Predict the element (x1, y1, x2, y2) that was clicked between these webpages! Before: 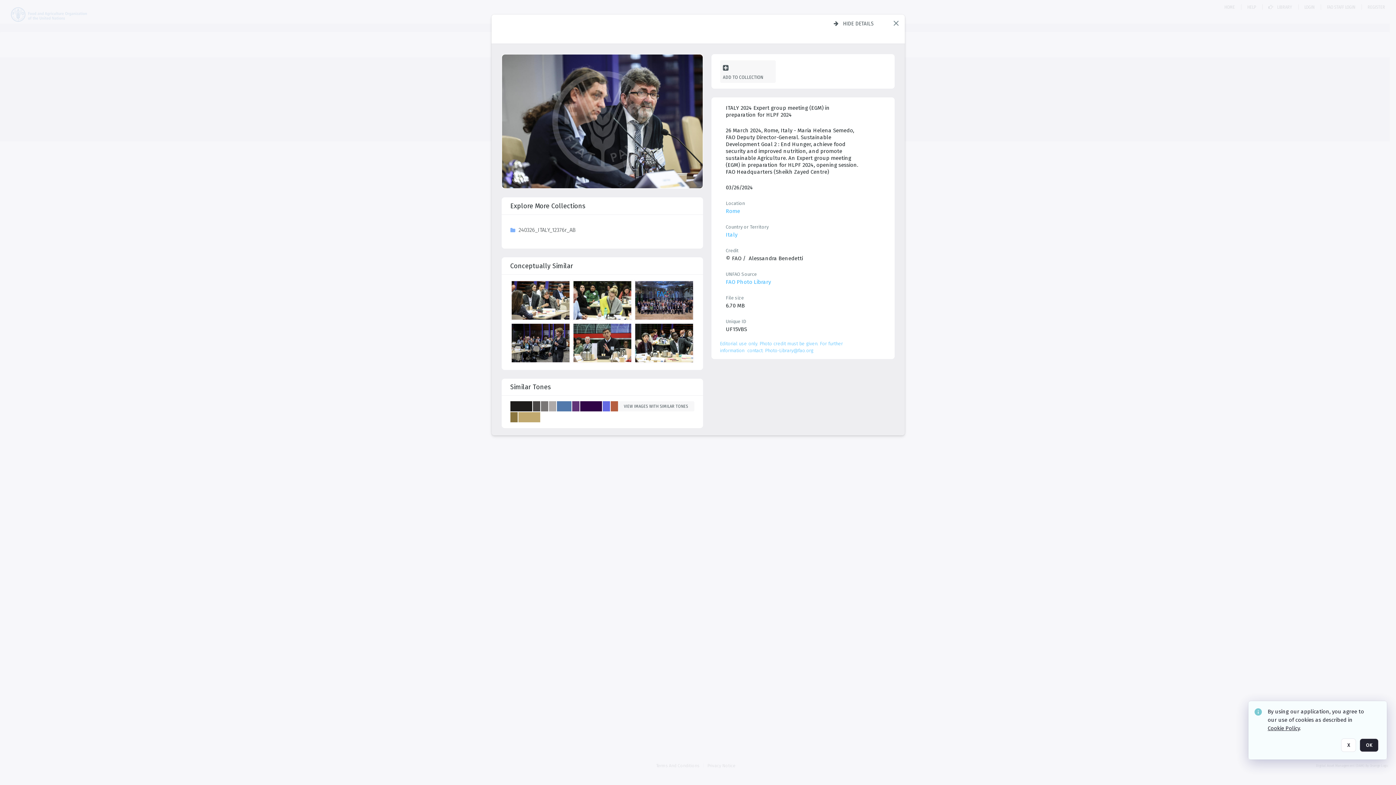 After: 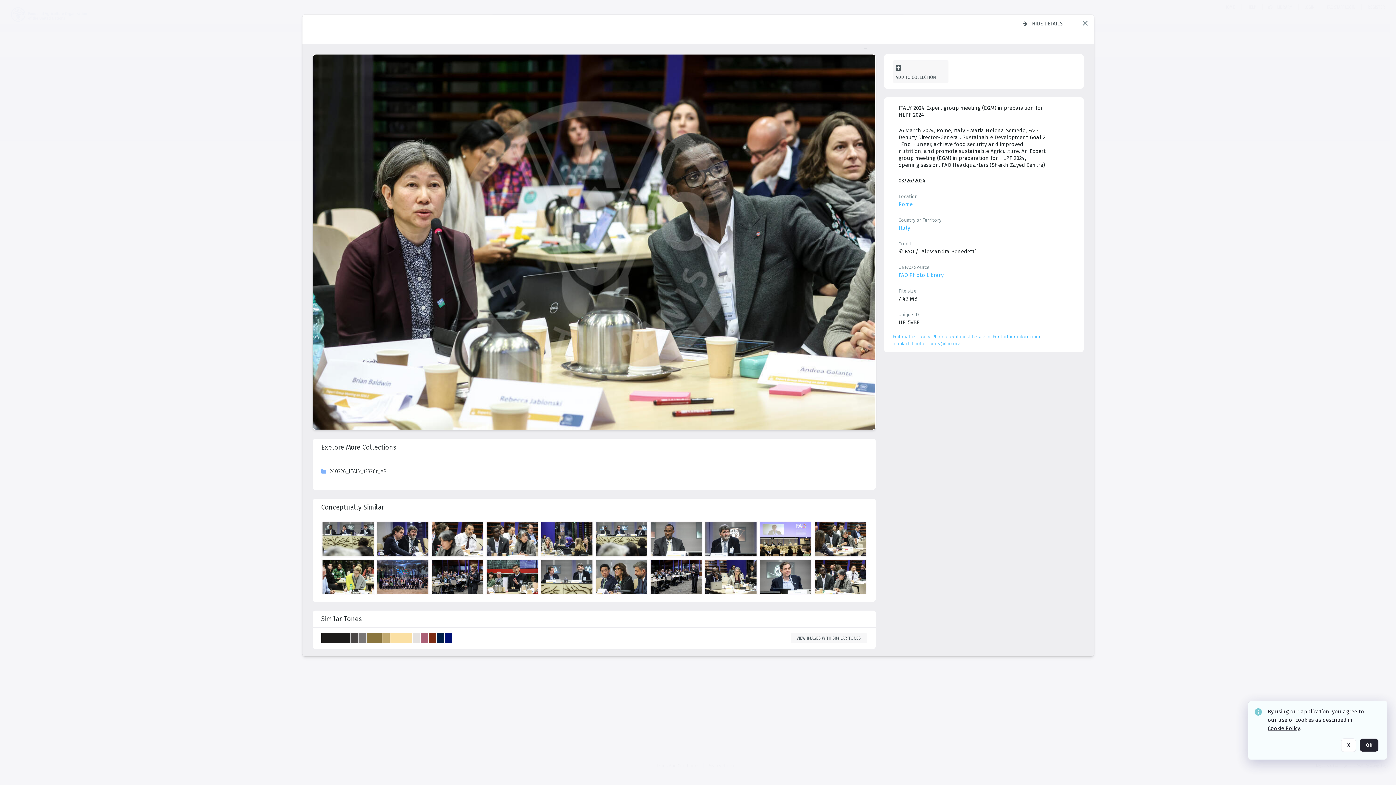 Action: label: details bbox: (635, 323, 695, 365)